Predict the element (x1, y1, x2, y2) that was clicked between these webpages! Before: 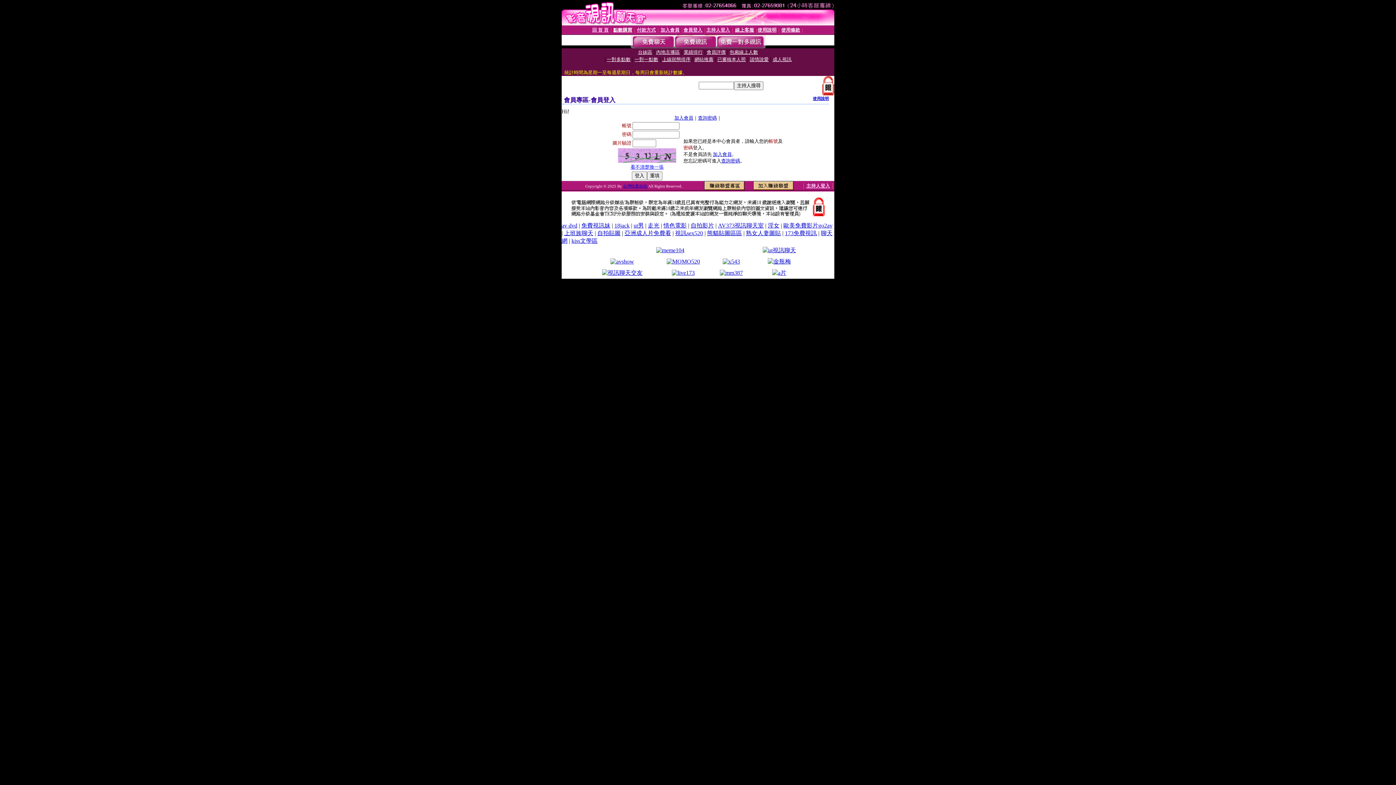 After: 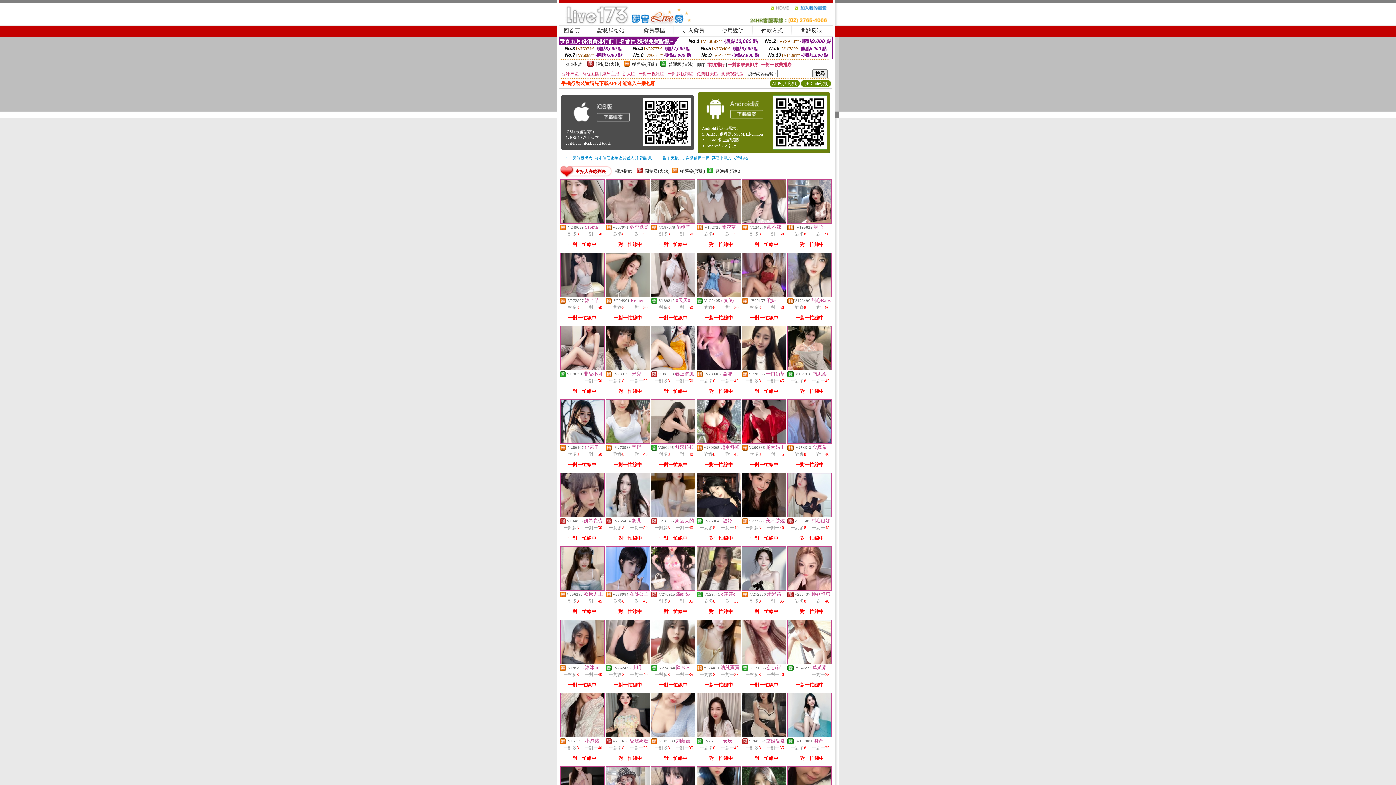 Action: bbox: (624, 230, 671, 236) label: 亞洲成人片免費看